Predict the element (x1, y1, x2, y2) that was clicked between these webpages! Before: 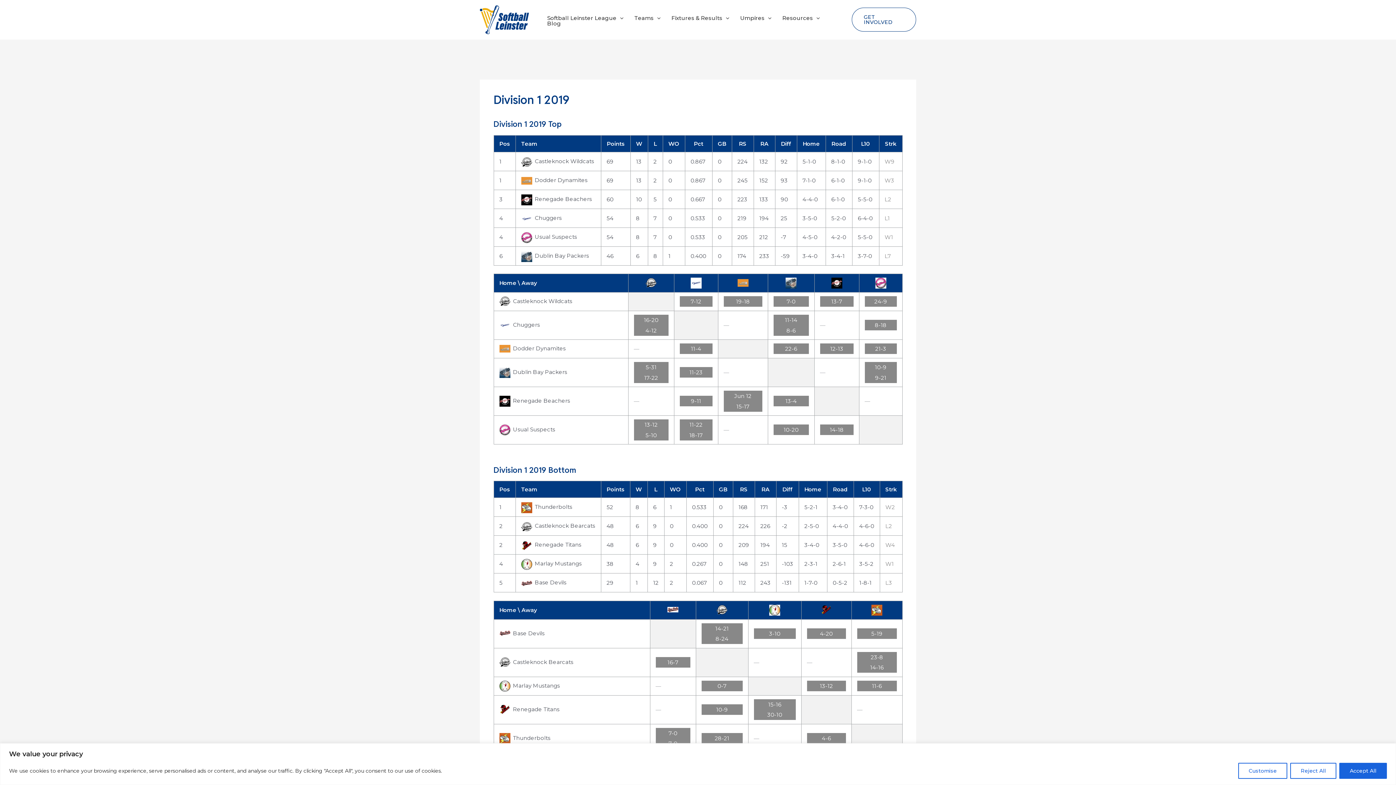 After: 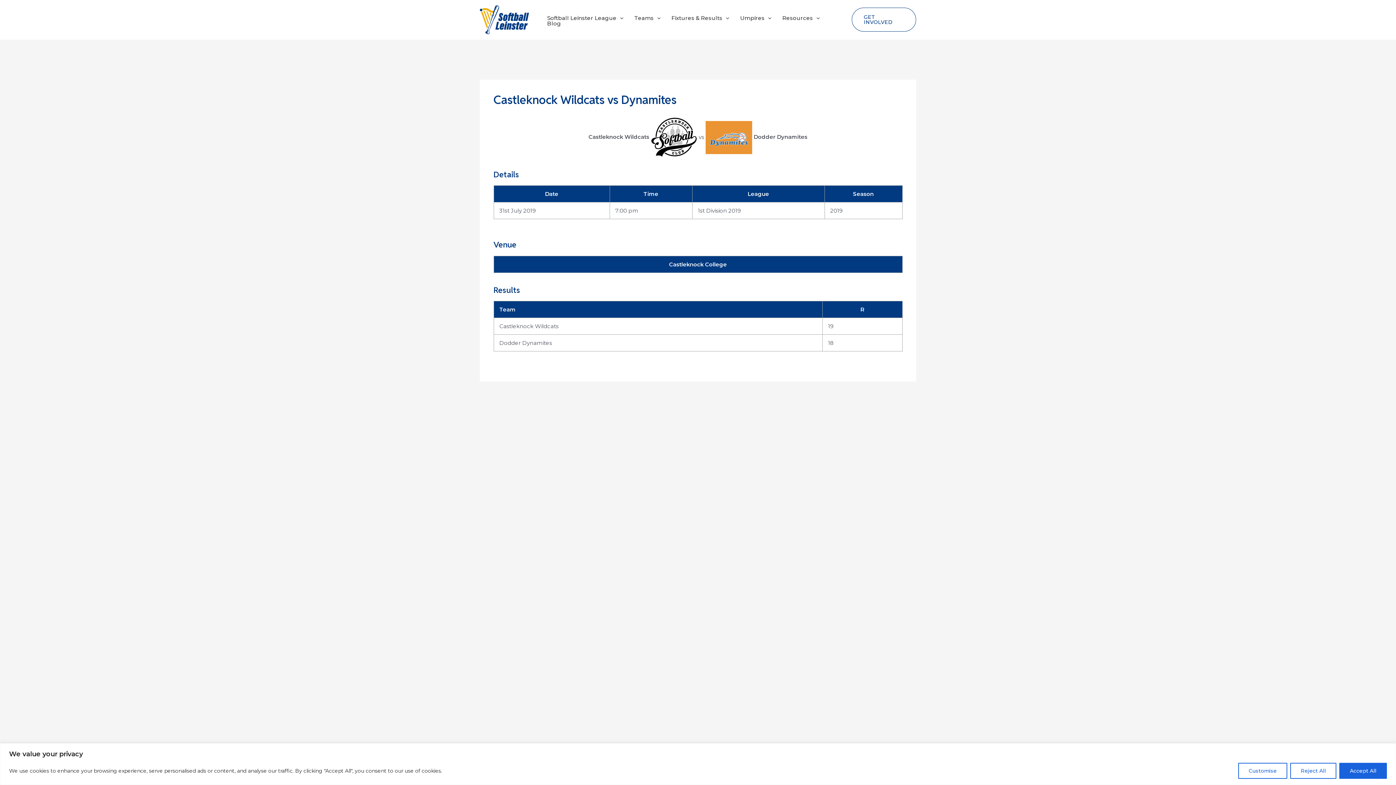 Action: bbox: (723, 296, 762, 306) label: 19-18